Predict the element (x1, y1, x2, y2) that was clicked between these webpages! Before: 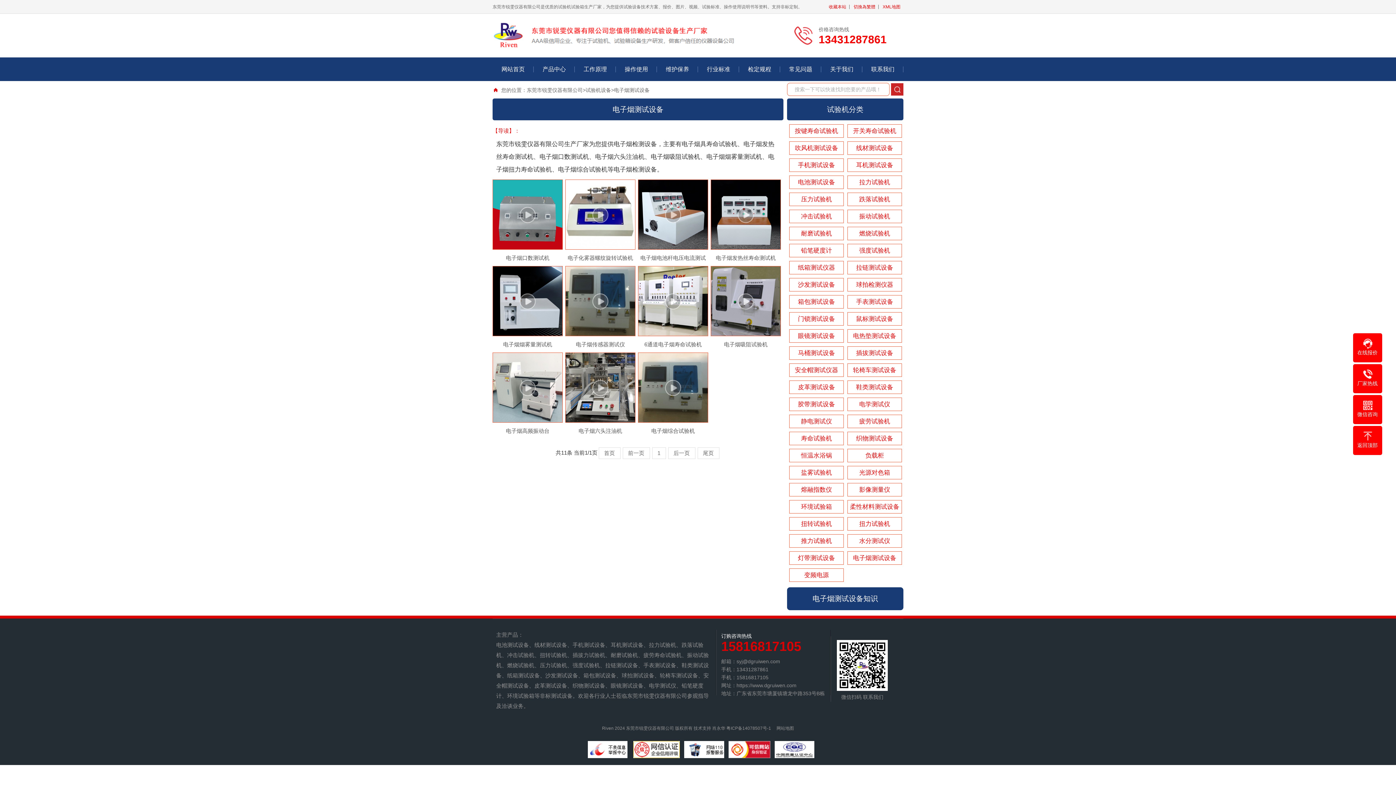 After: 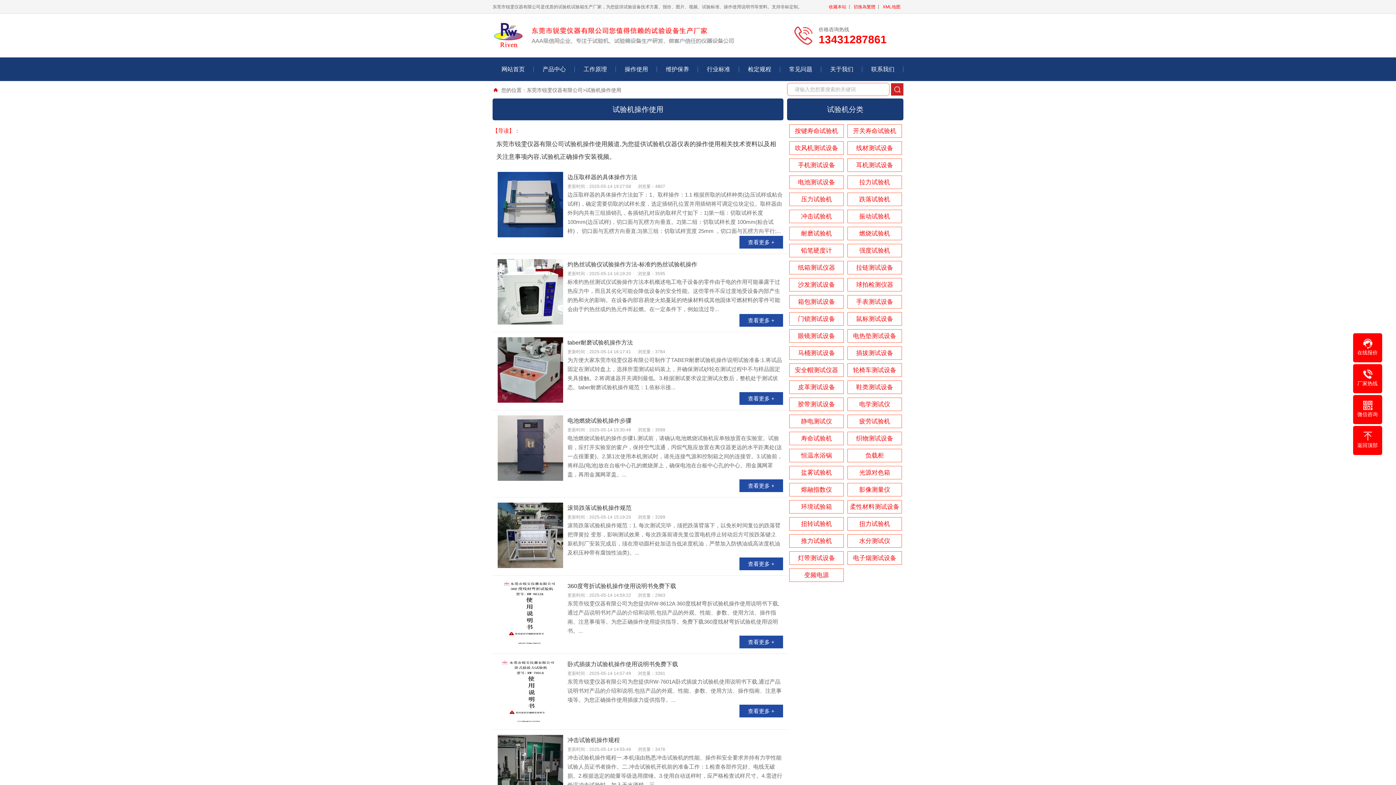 Action: label: 操作使用 bbox: (616, 57, 657, 81)